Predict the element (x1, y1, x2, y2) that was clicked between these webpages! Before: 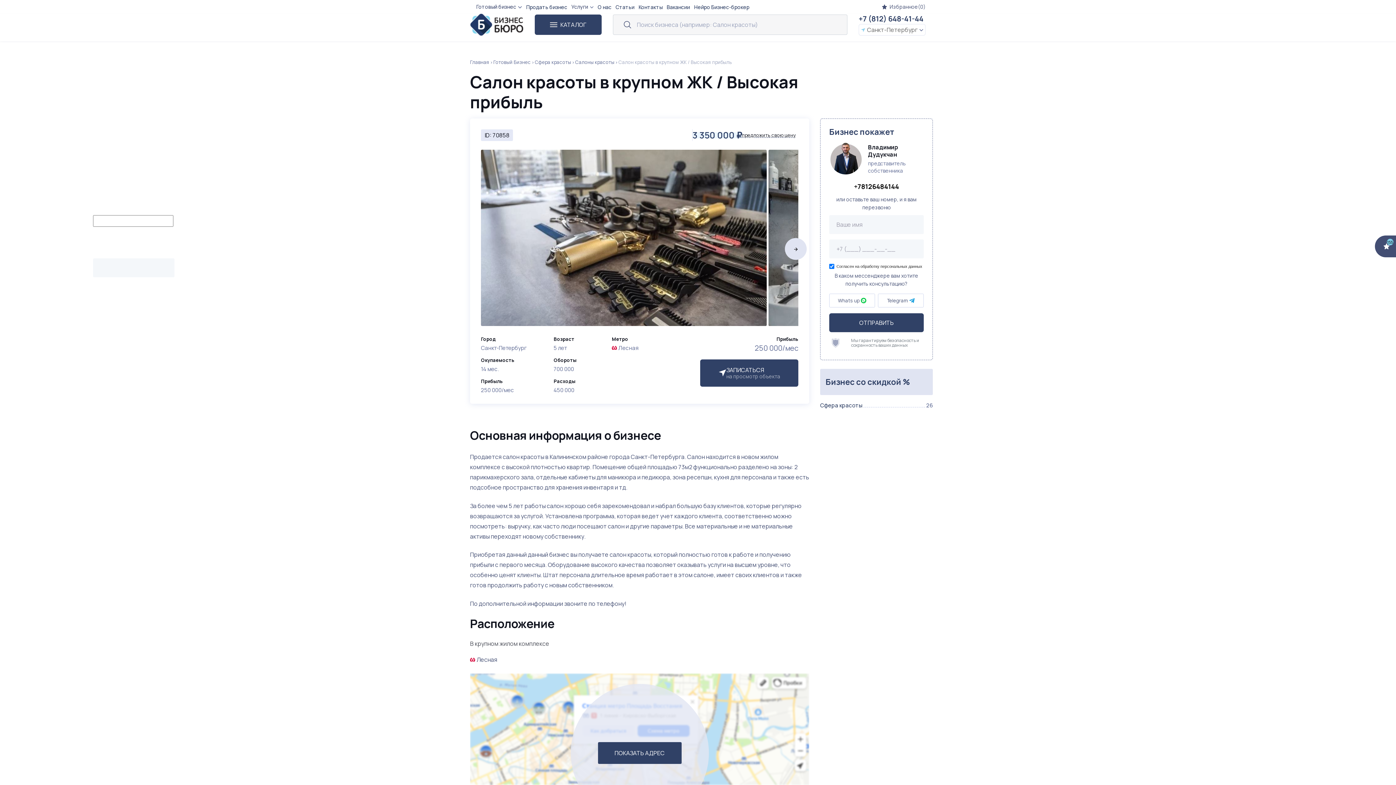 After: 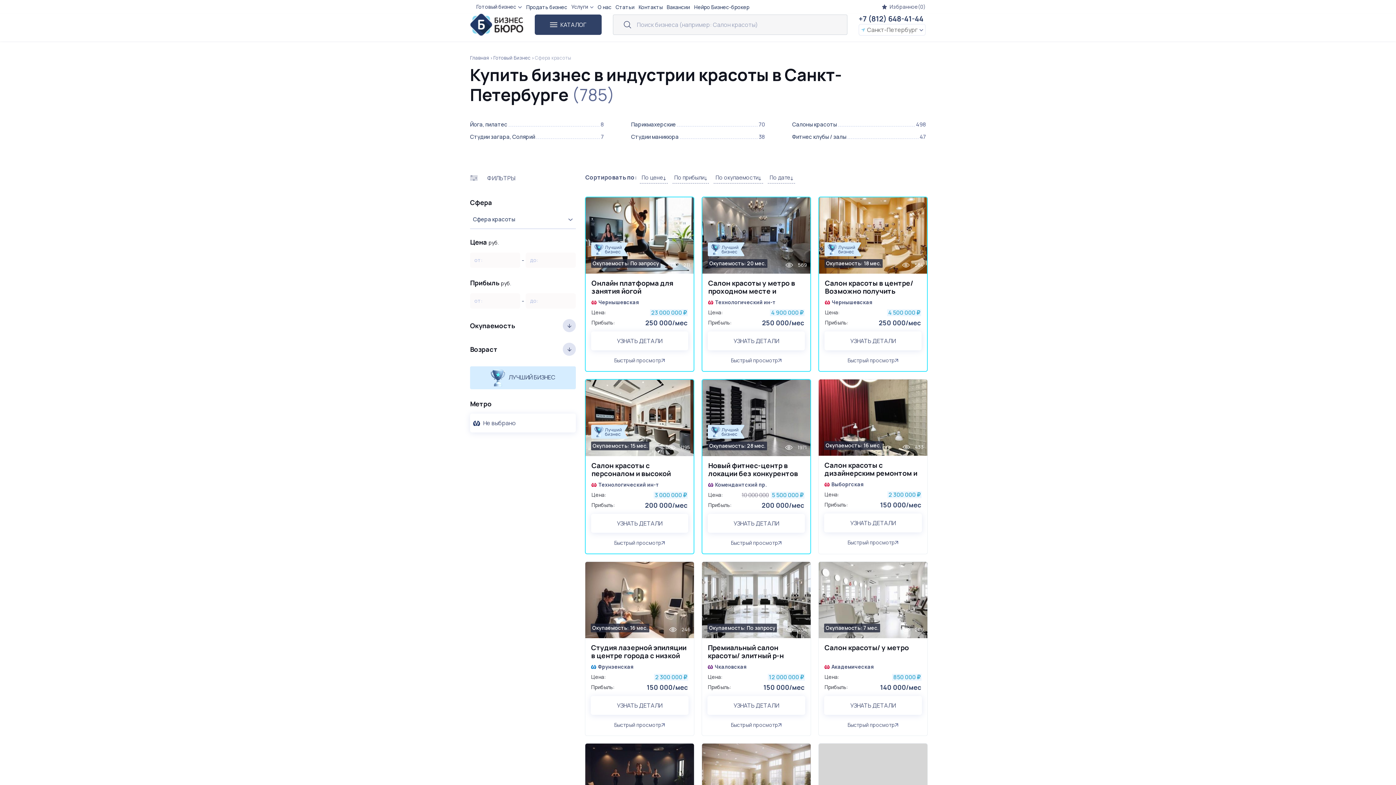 Action: label: Сфера красоты bbox: (530, 58, 571, 65)